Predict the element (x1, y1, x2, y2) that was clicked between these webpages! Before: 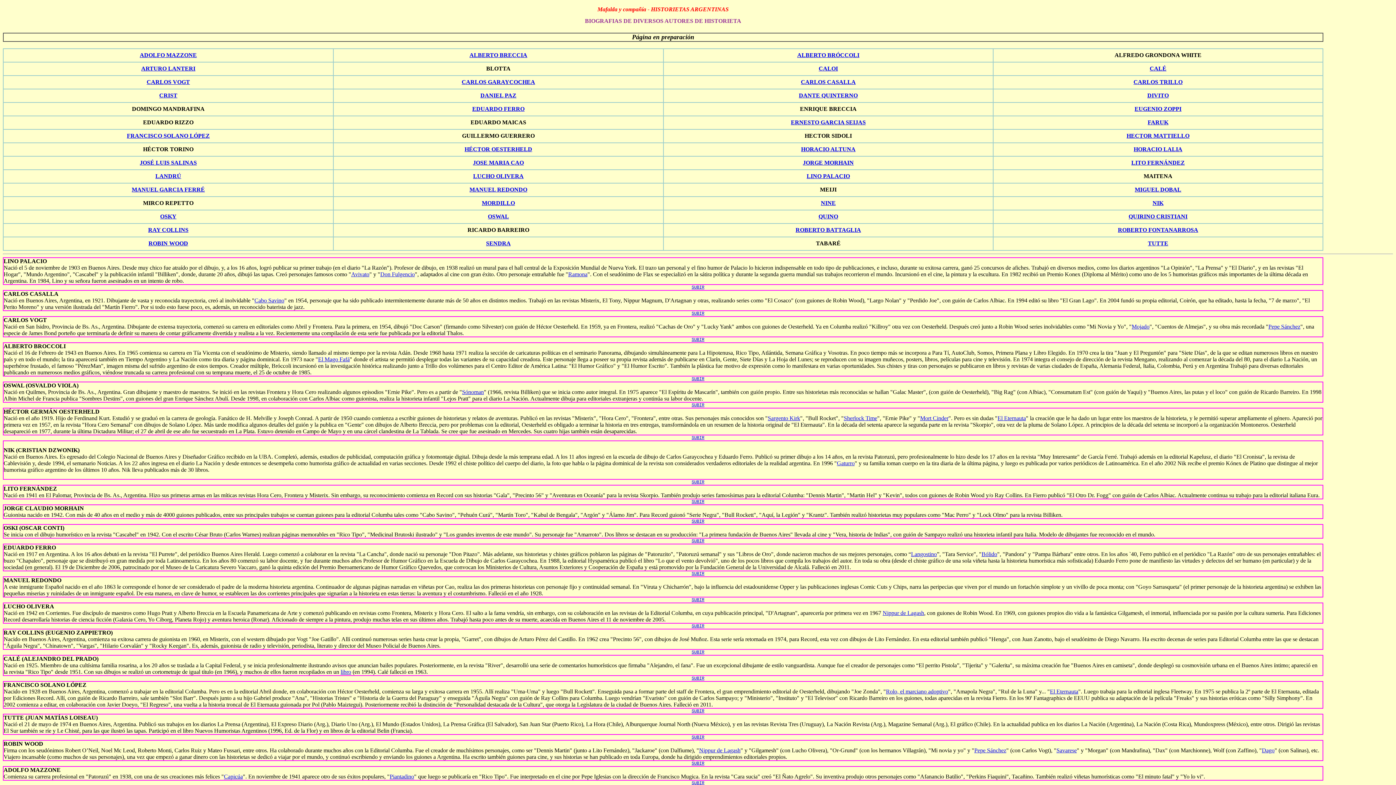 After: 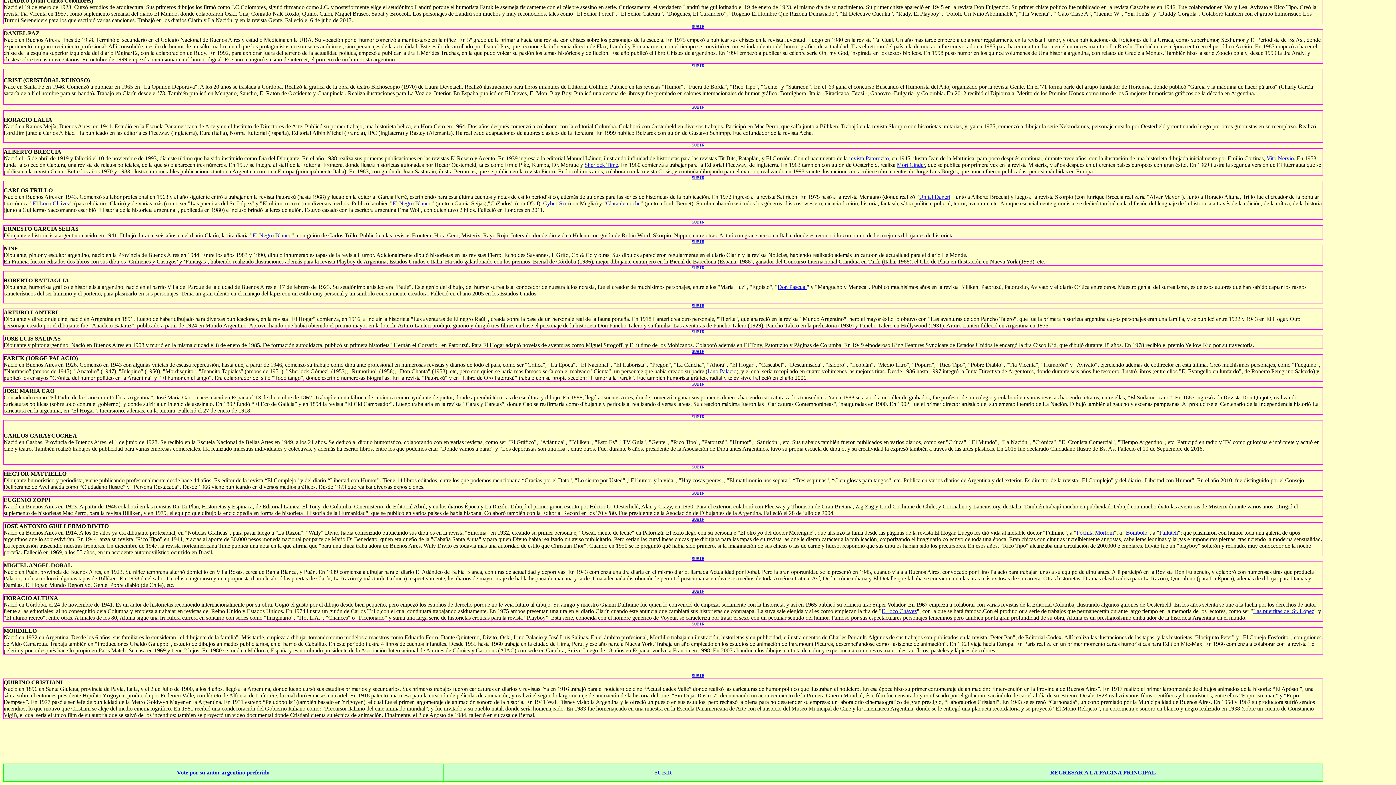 Action: label: JOSÉ LUIS SALINAS bbox: (139, 159, 196, 165)